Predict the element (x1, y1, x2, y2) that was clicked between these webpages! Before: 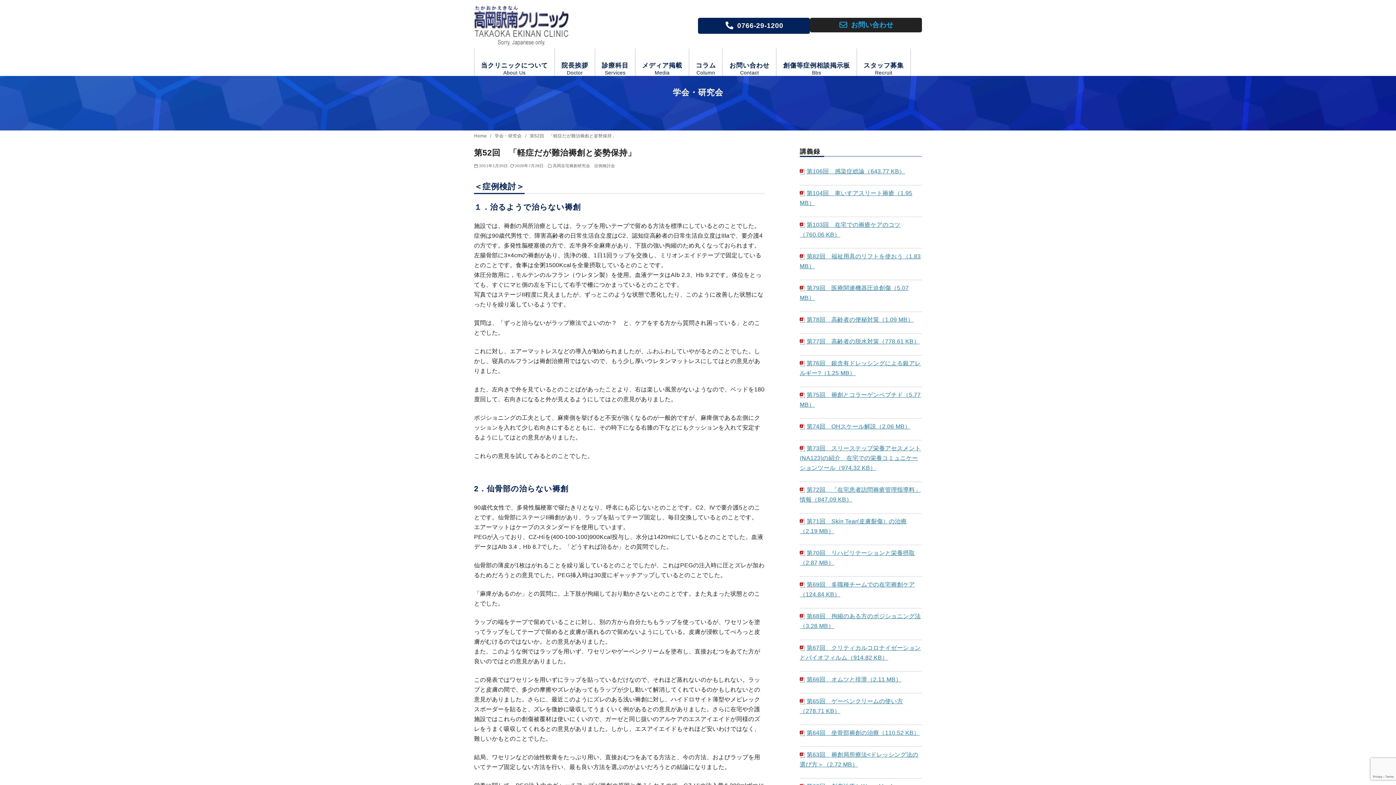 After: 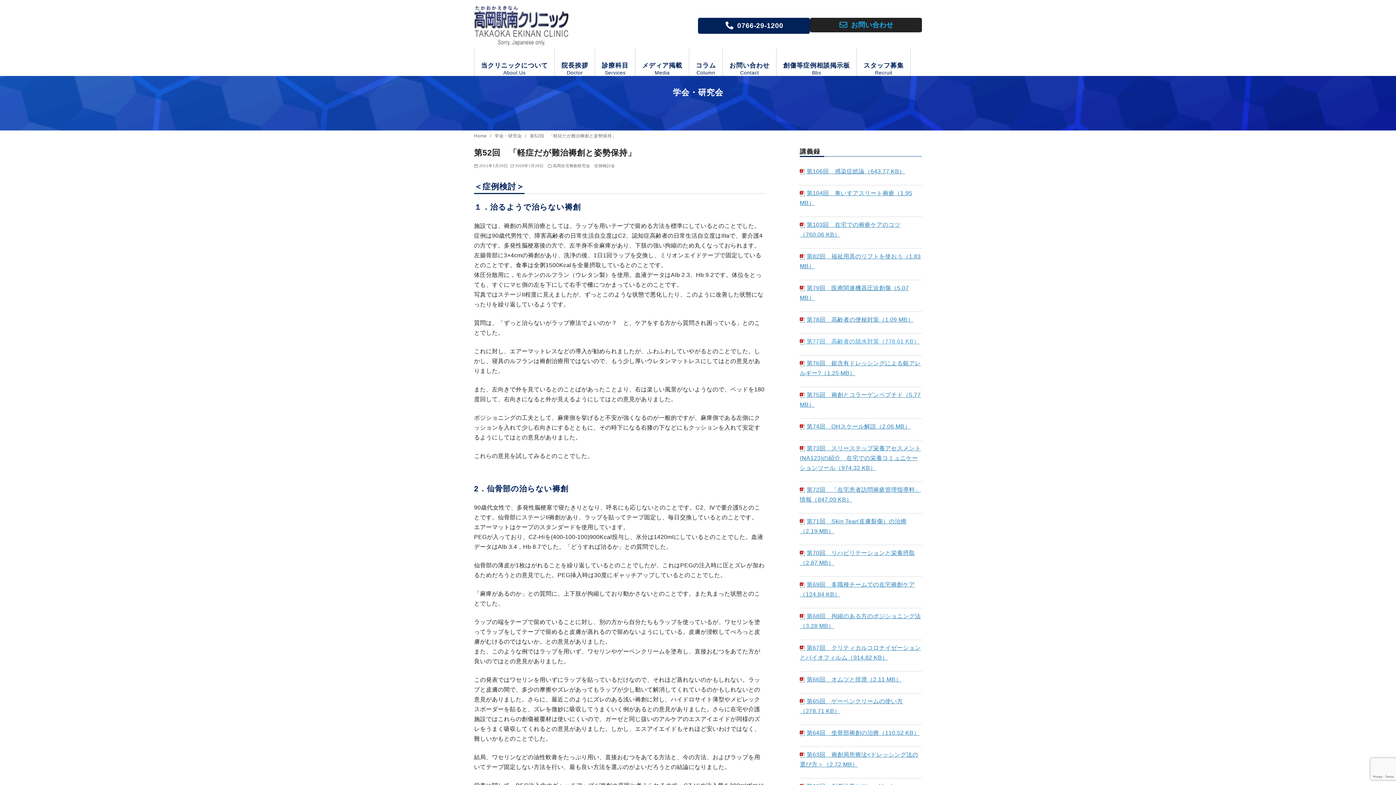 Action: bbox: (800, 338, 919, 344) label: 第77回　高齢者の脱水対策（778.61 KB）